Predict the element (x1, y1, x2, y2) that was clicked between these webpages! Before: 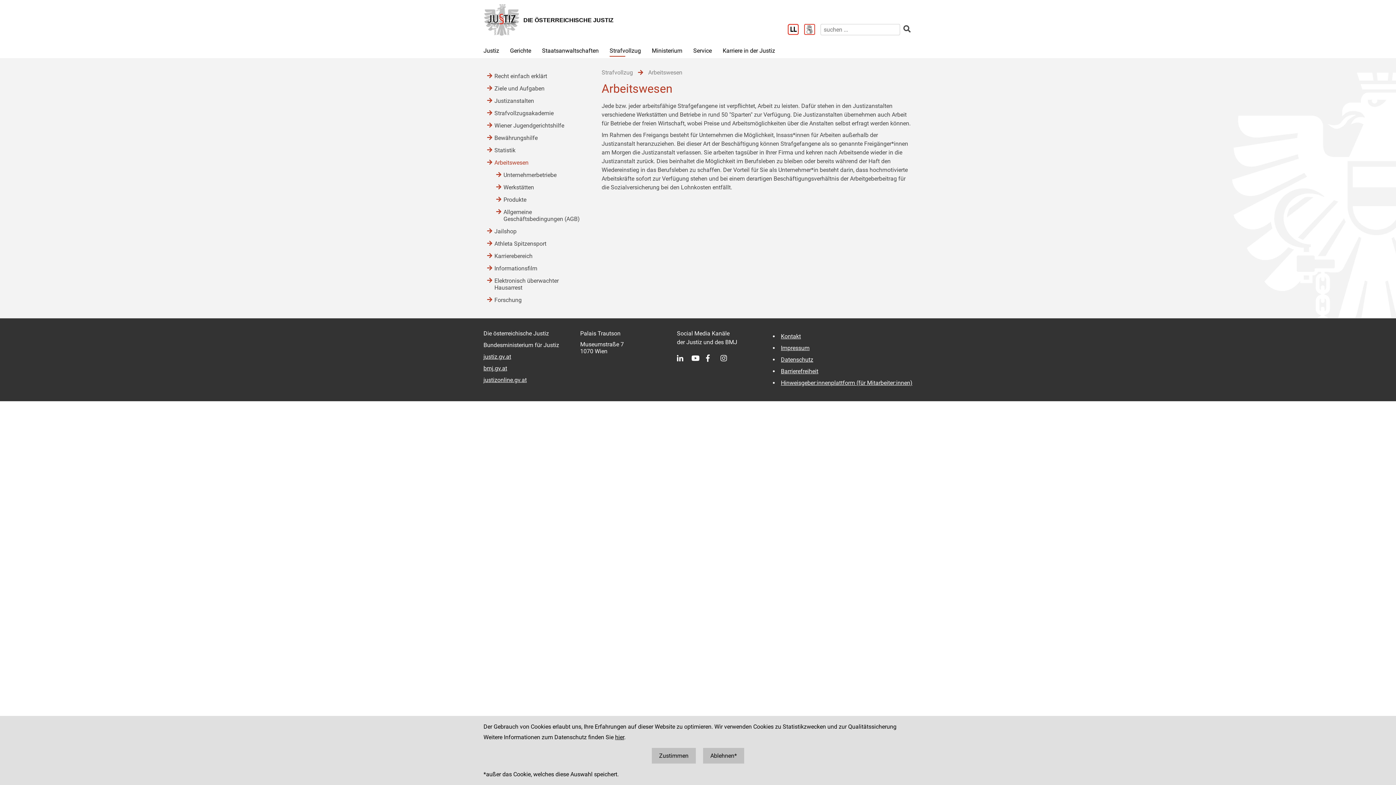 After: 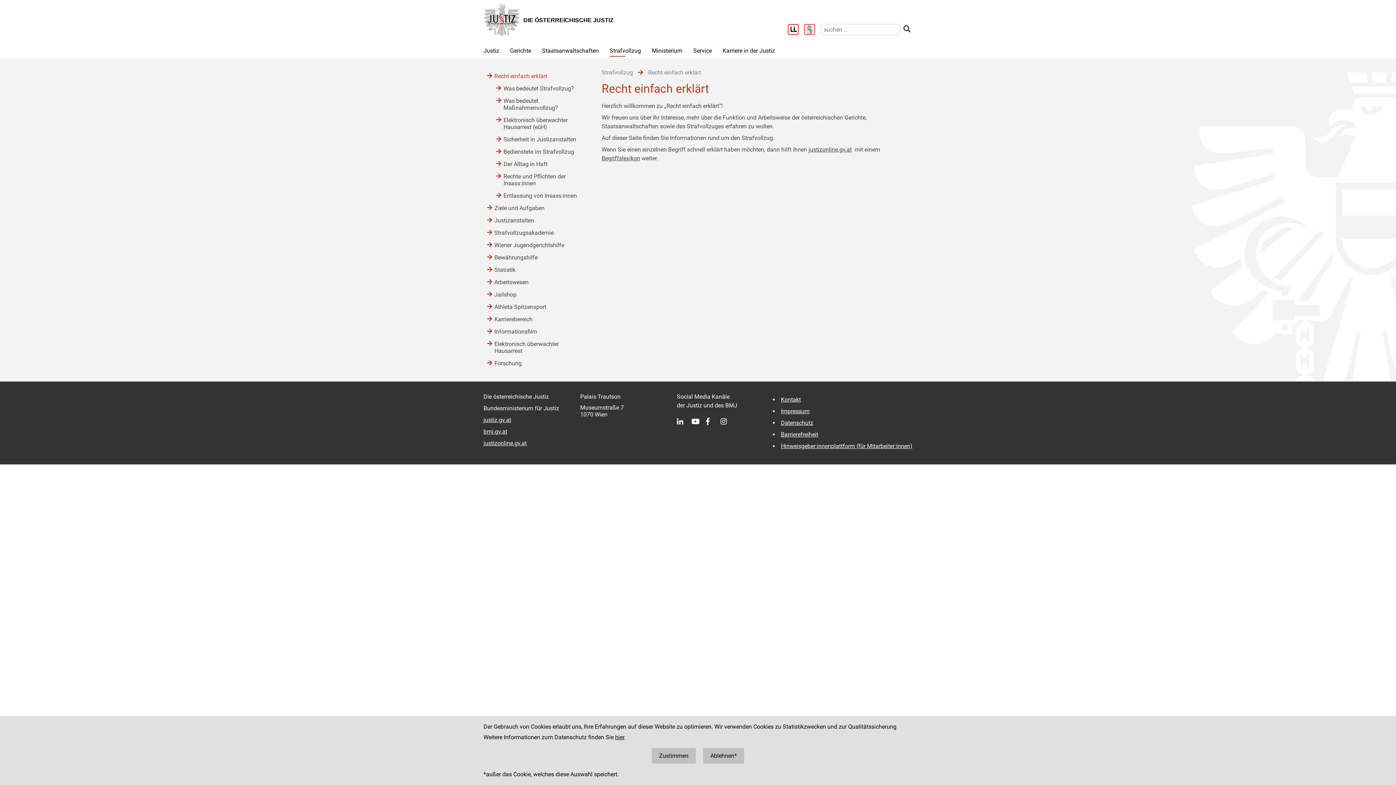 Action: label: Recht einfach erklärt bbox: (494, 70, 587, 81)